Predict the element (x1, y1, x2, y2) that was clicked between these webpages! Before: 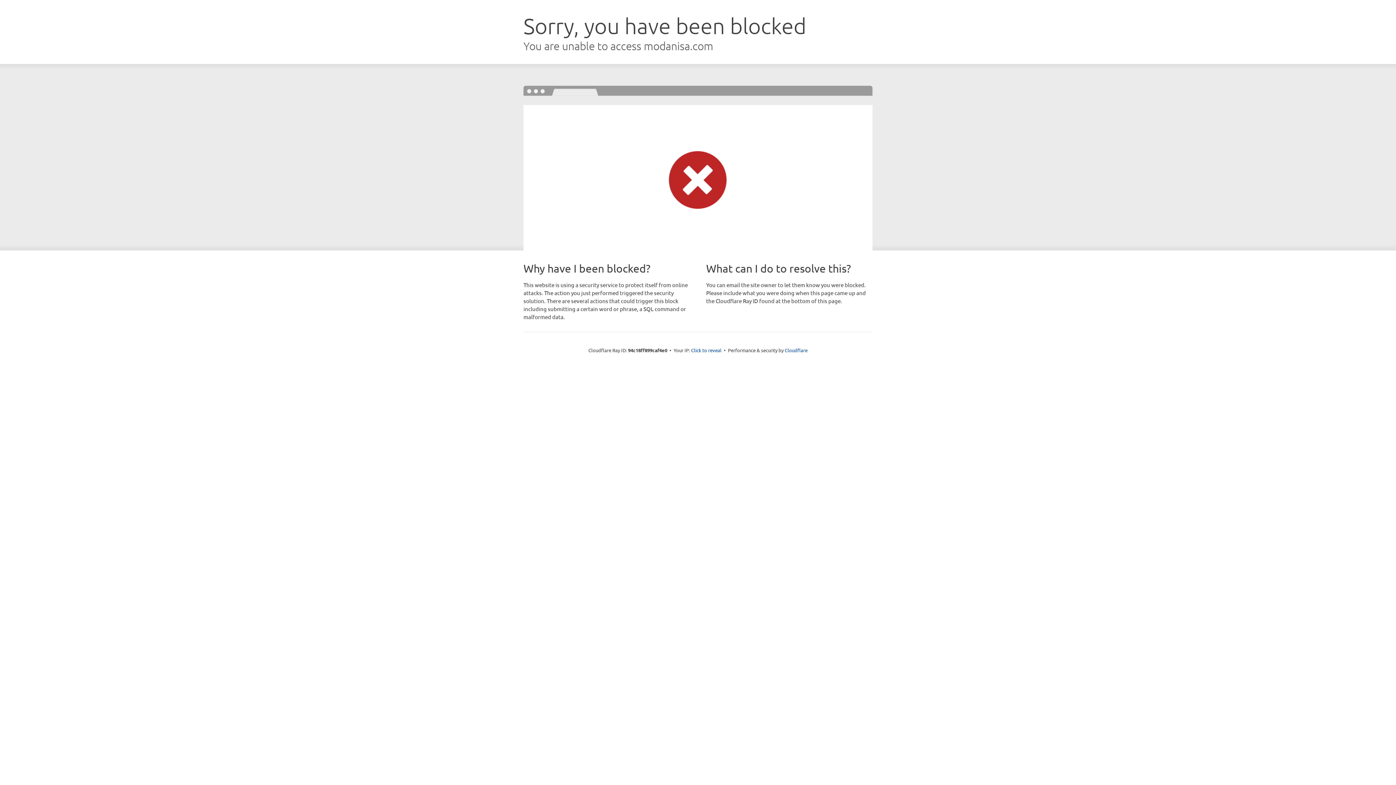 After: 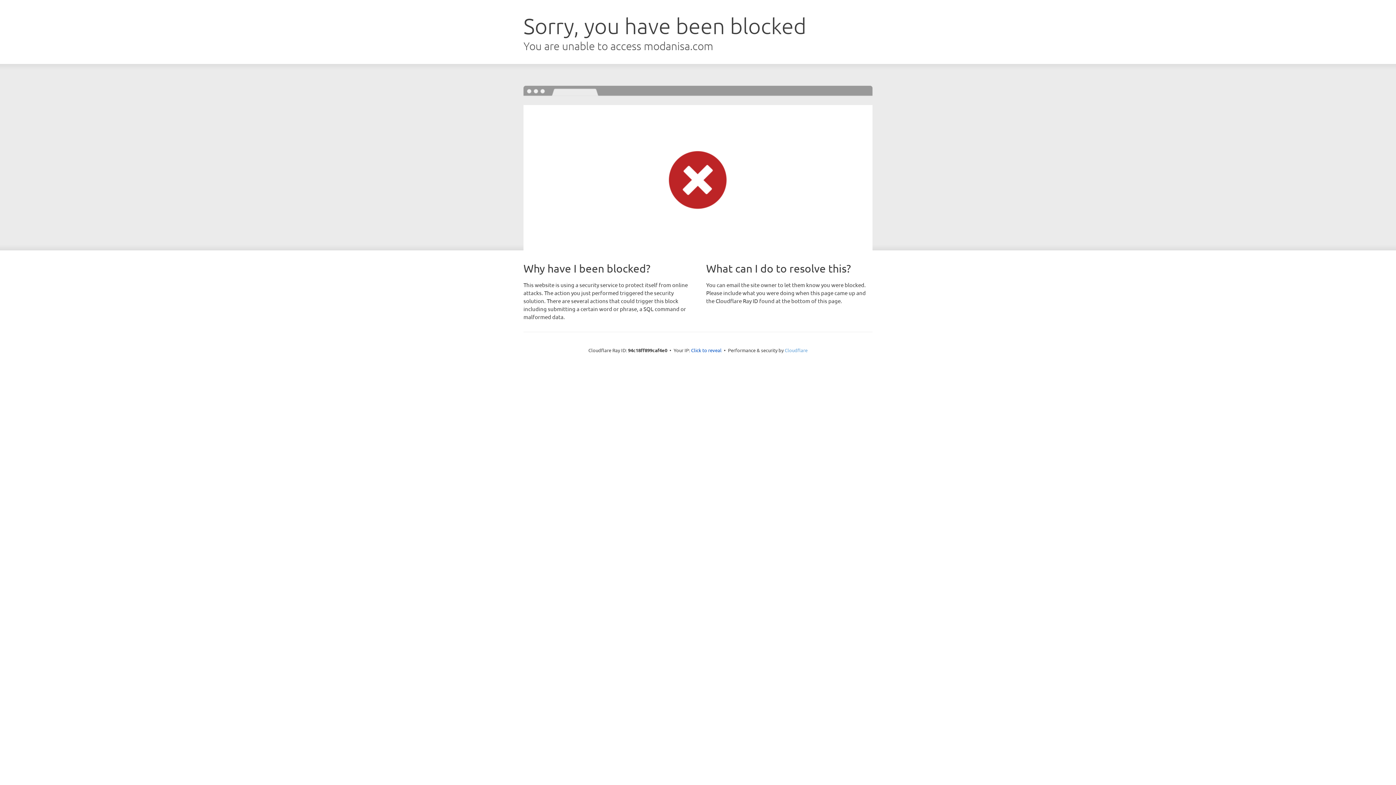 Action: label: Cloudflare bbox: (784, 347, 807, 353)